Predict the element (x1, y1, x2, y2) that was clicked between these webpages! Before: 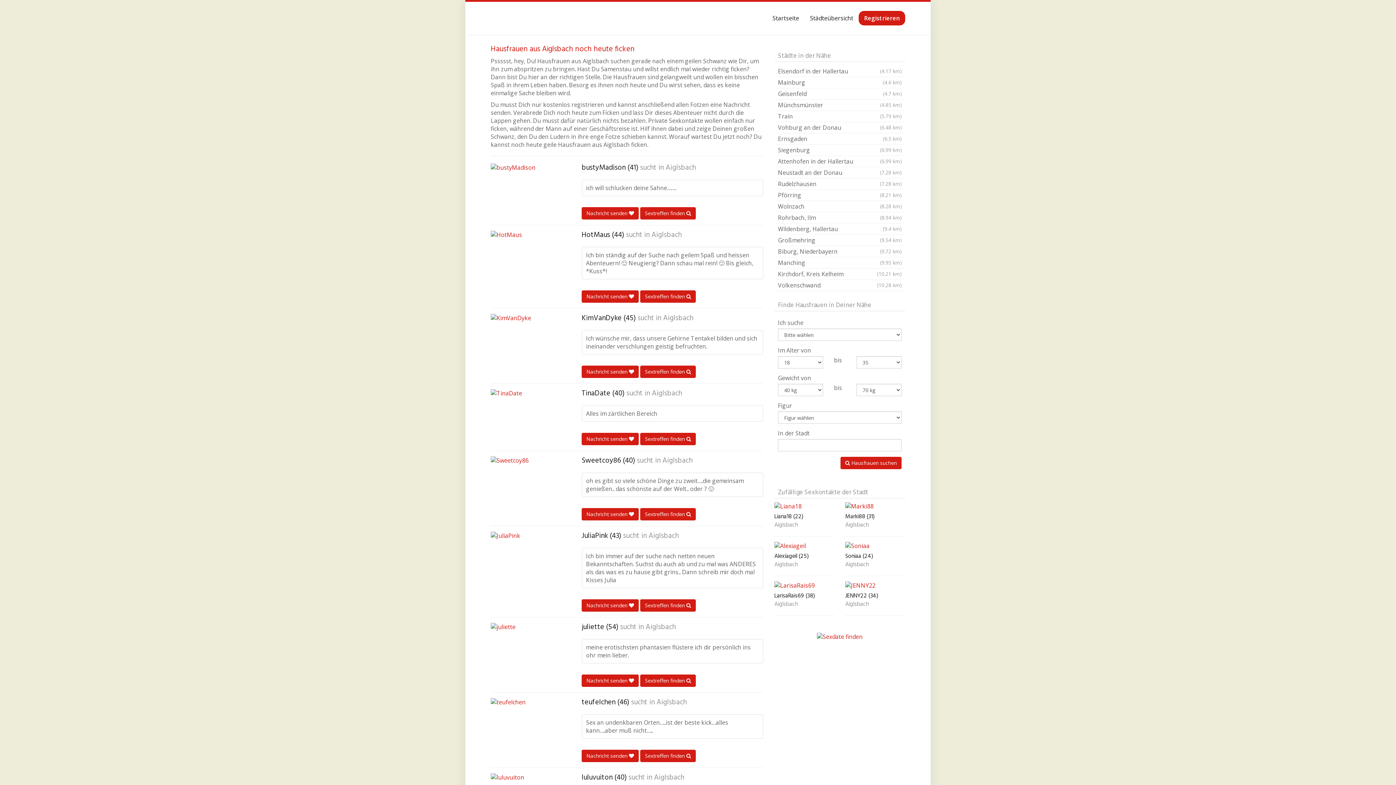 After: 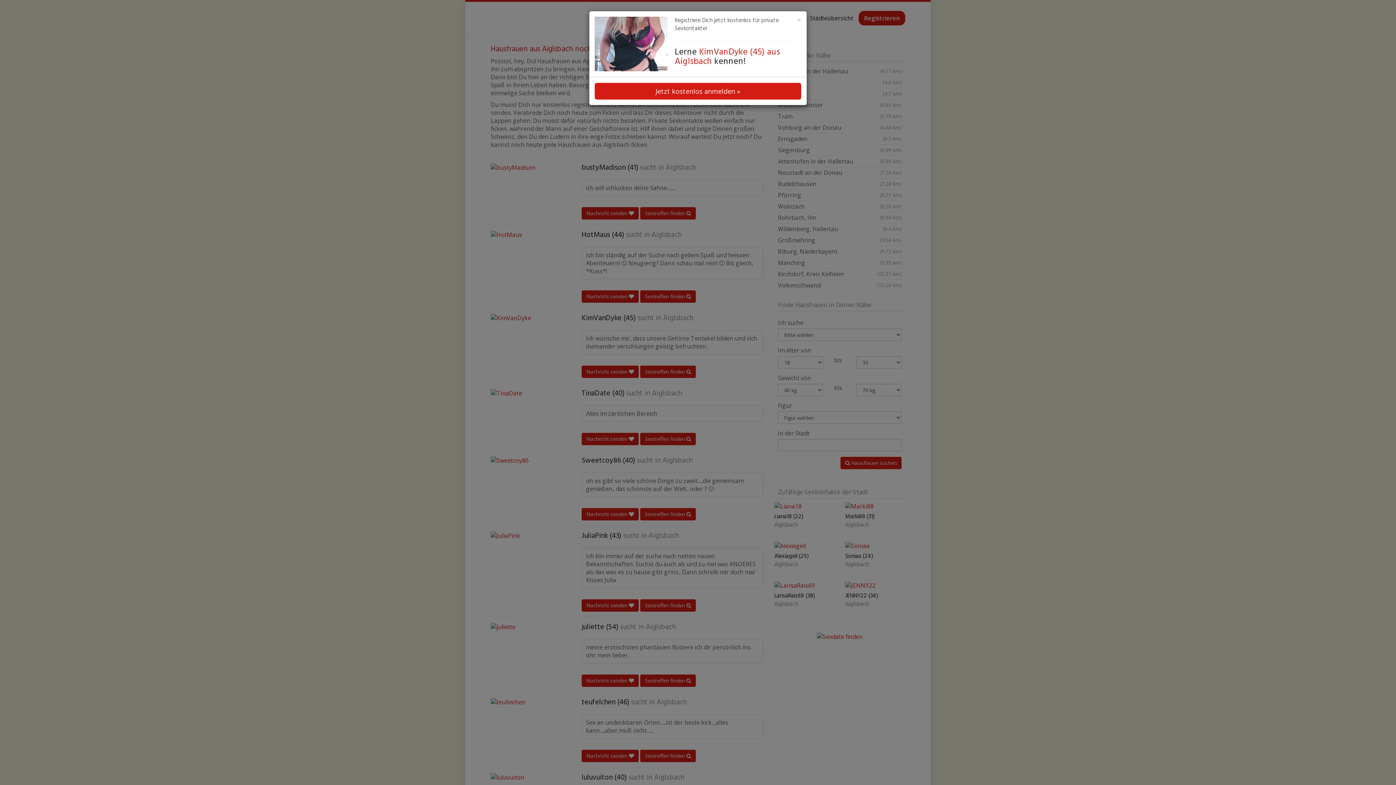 Action: label: Nachricht senden  bbox: (581, 365, 638, 378)